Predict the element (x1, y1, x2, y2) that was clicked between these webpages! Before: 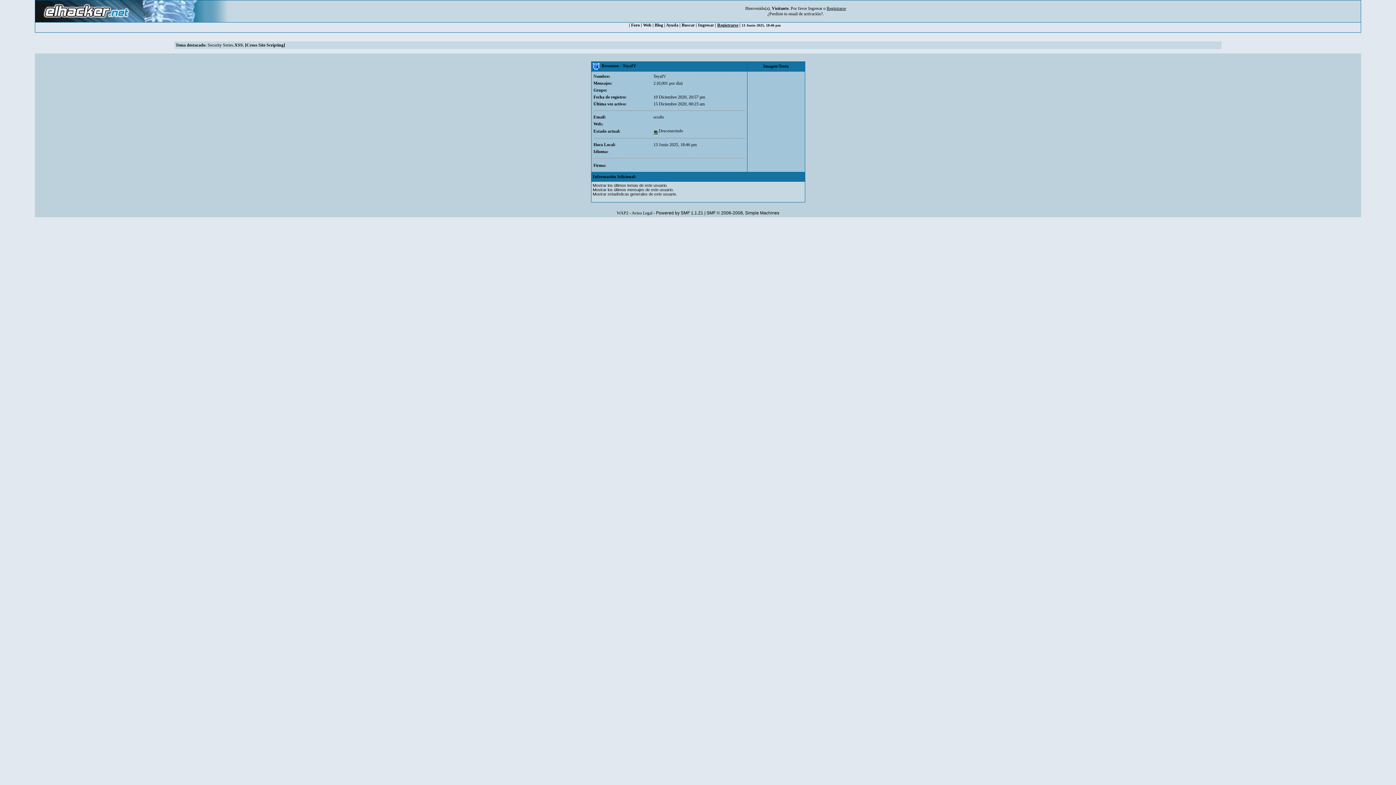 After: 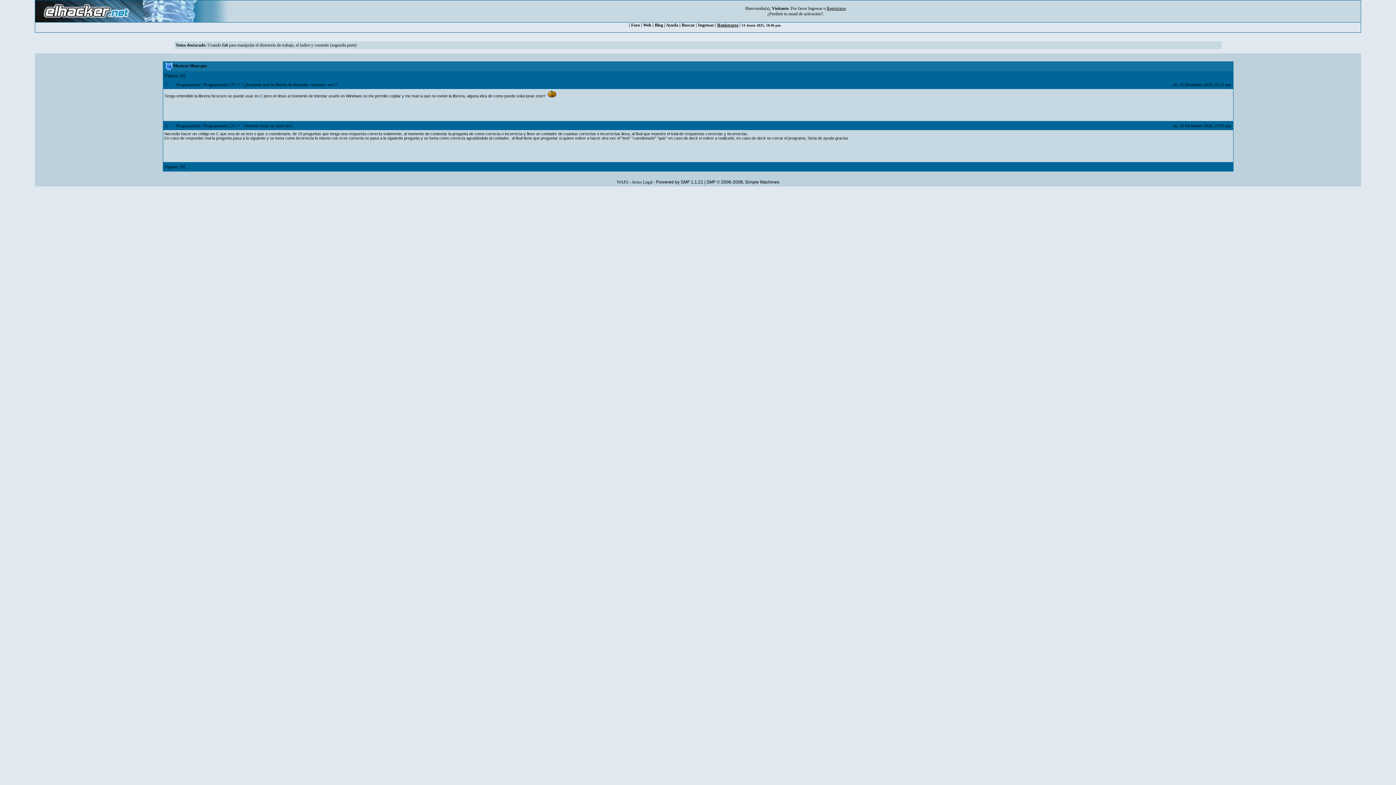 Action: label: Mostrar los últimos mensajes de este usuario. bbox: (592, 187, 674, 192)